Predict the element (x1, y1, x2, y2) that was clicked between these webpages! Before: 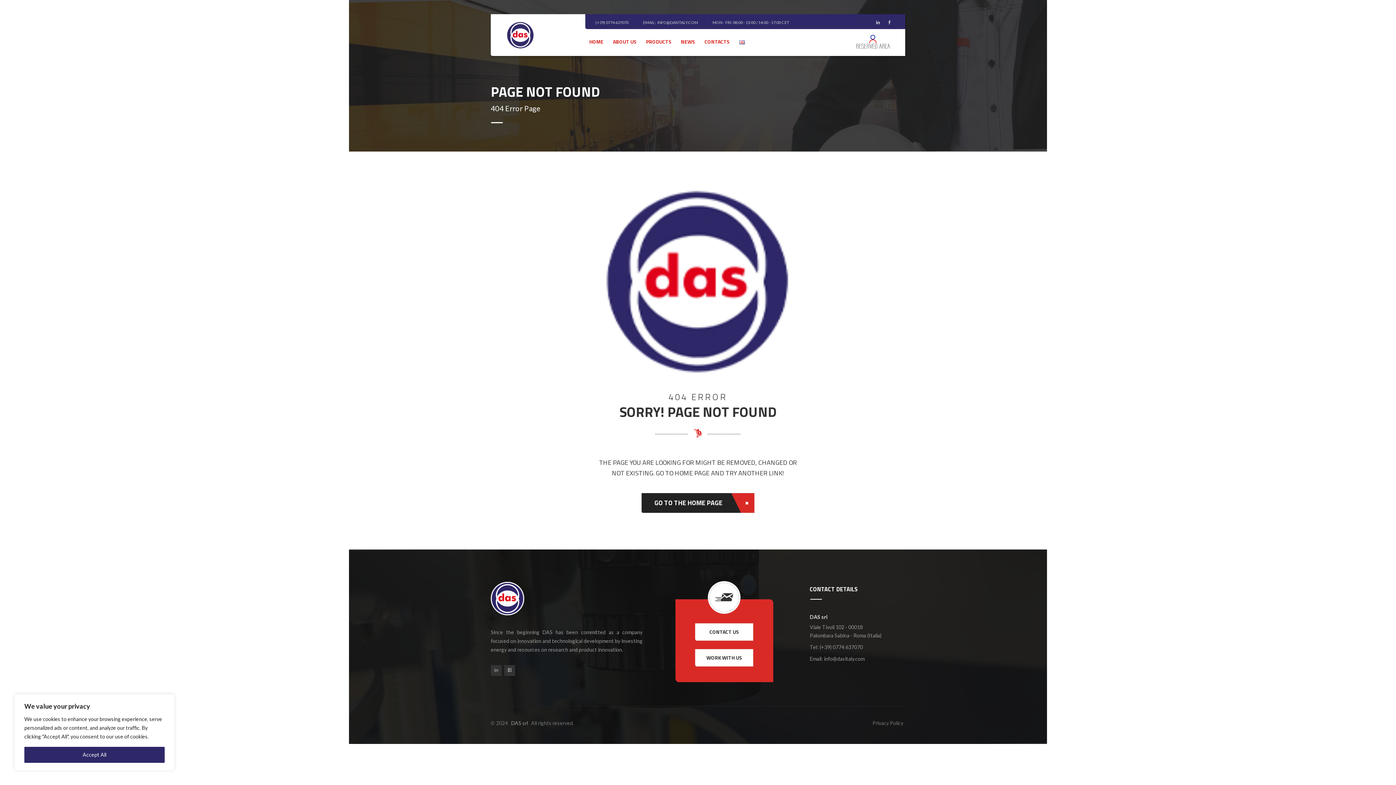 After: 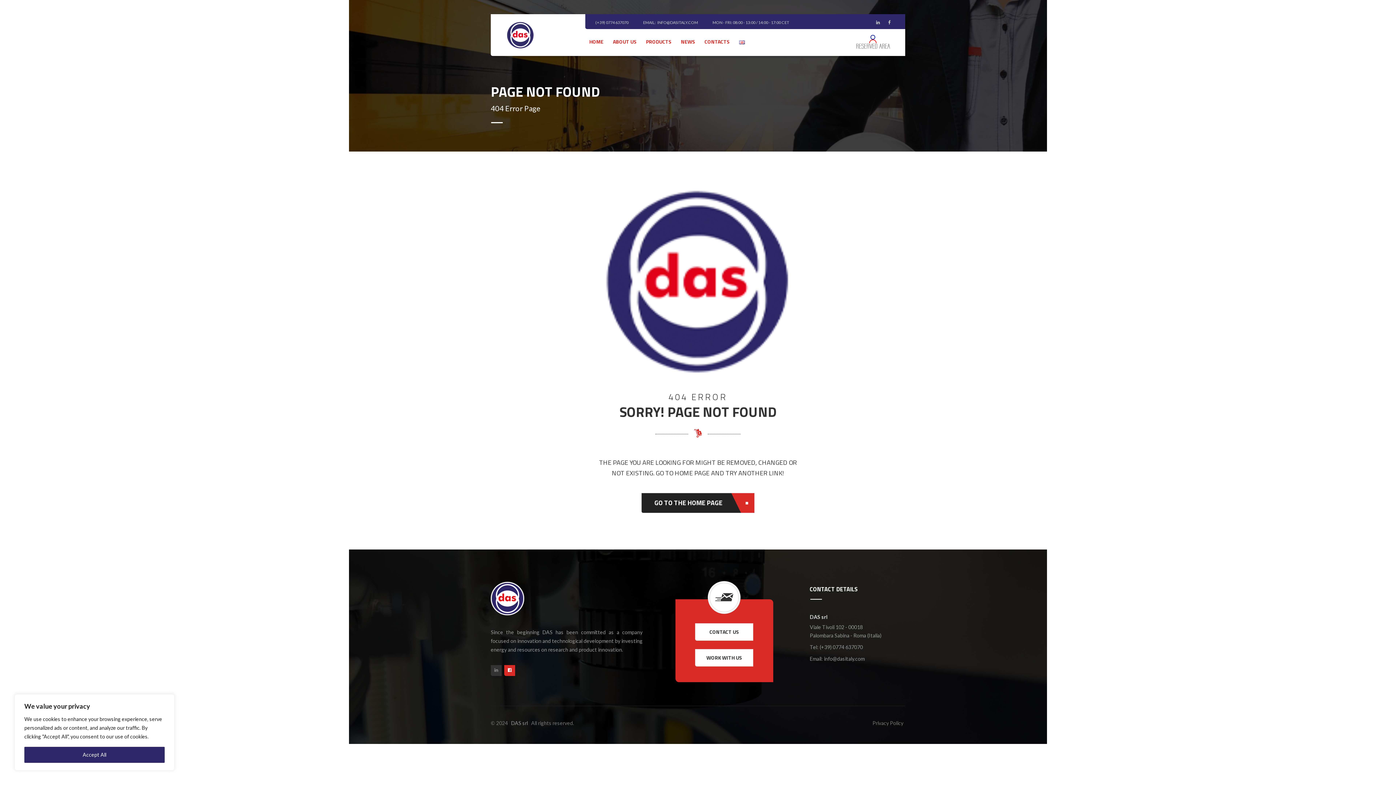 Action: bbox: (504, 665, 515, 676)